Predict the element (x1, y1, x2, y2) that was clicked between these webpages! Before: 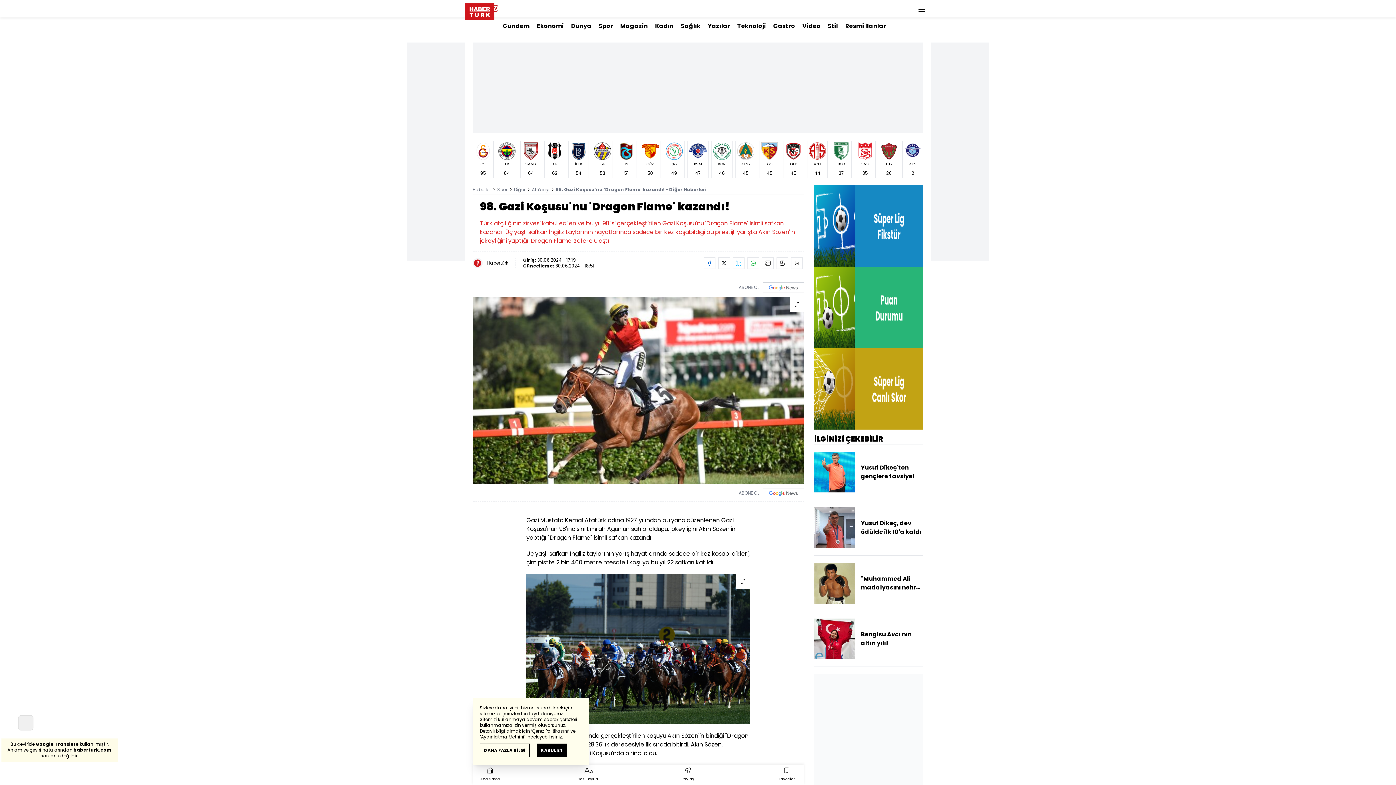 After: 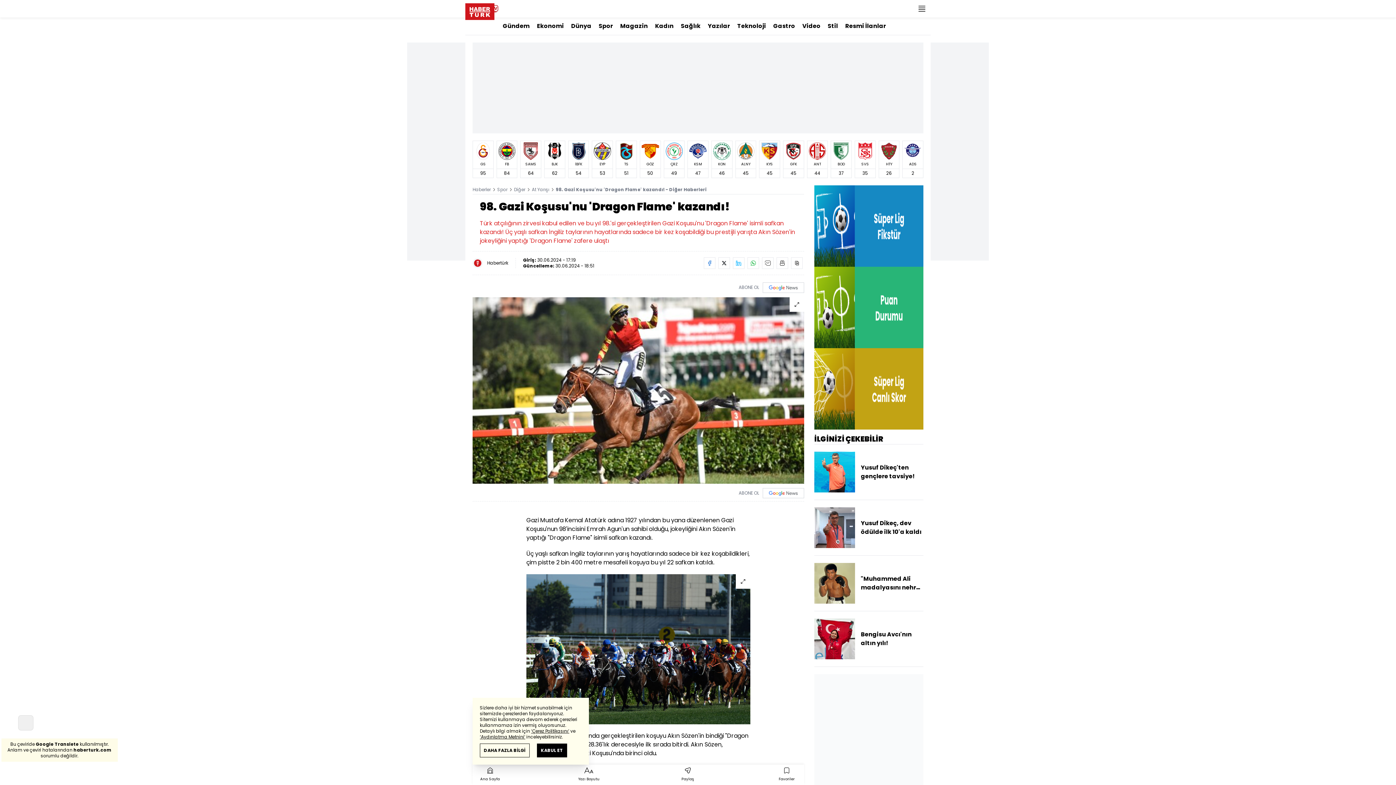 Action: bbox: (704, 257, 715, 268)